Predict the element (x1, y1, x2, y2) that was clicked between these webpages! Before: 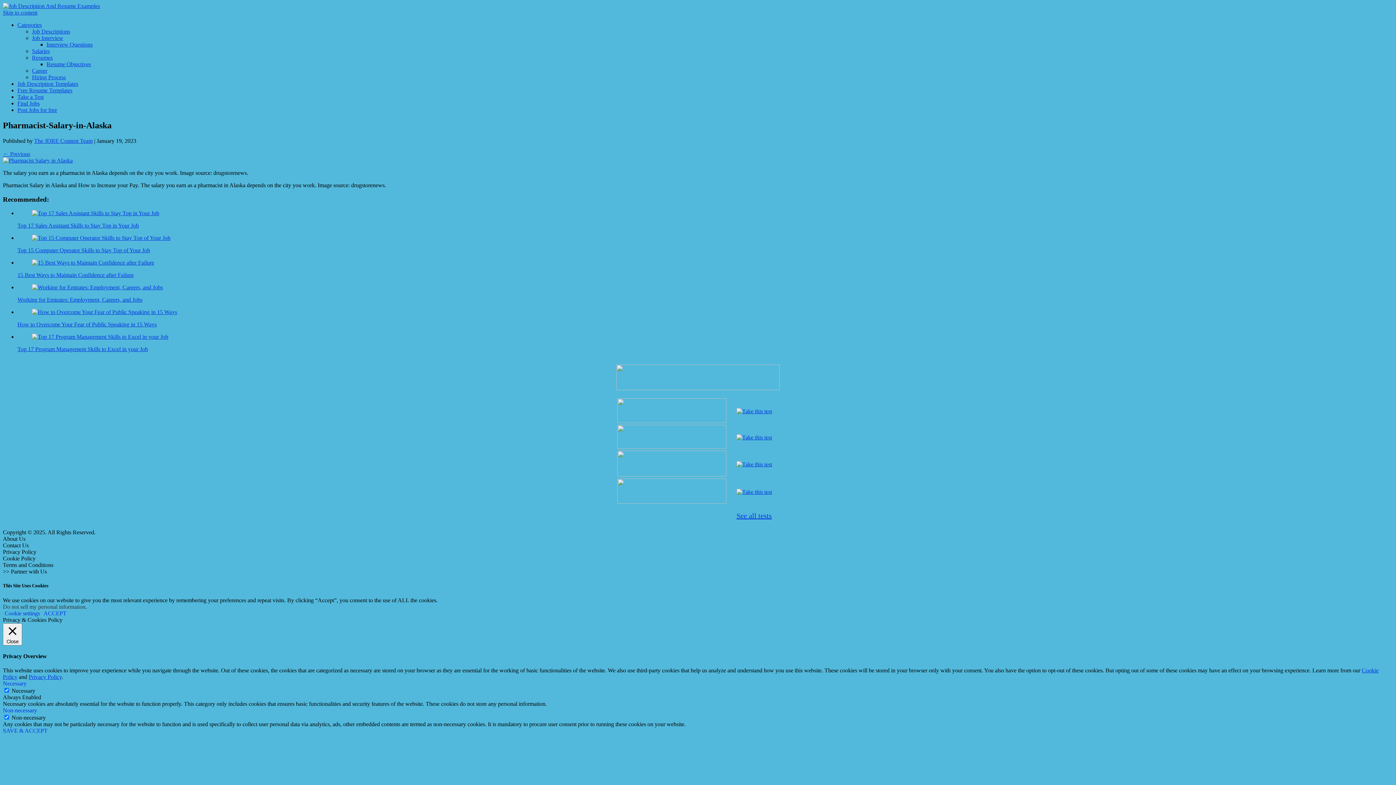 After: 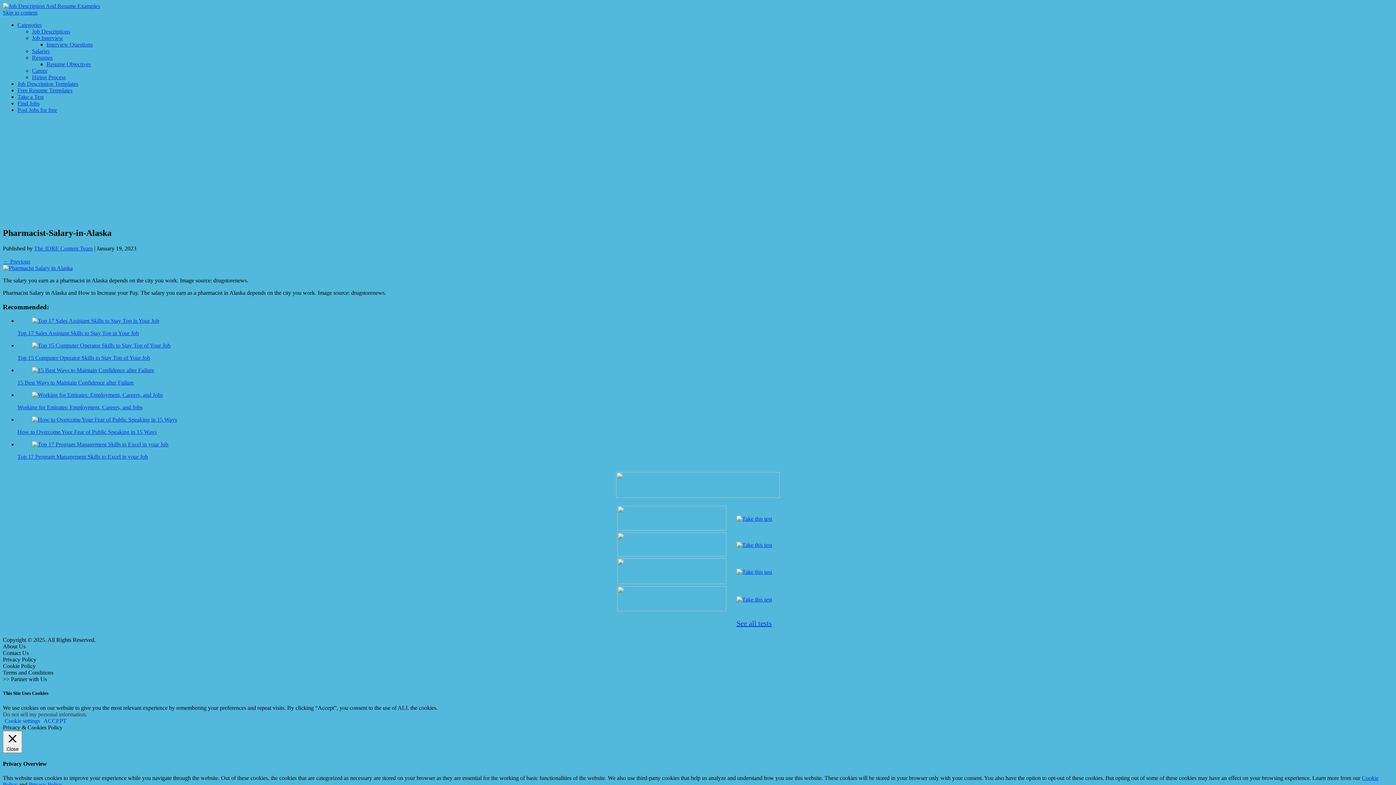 Action: bbox: (43, 610, 66, 616) label: ACCEPT